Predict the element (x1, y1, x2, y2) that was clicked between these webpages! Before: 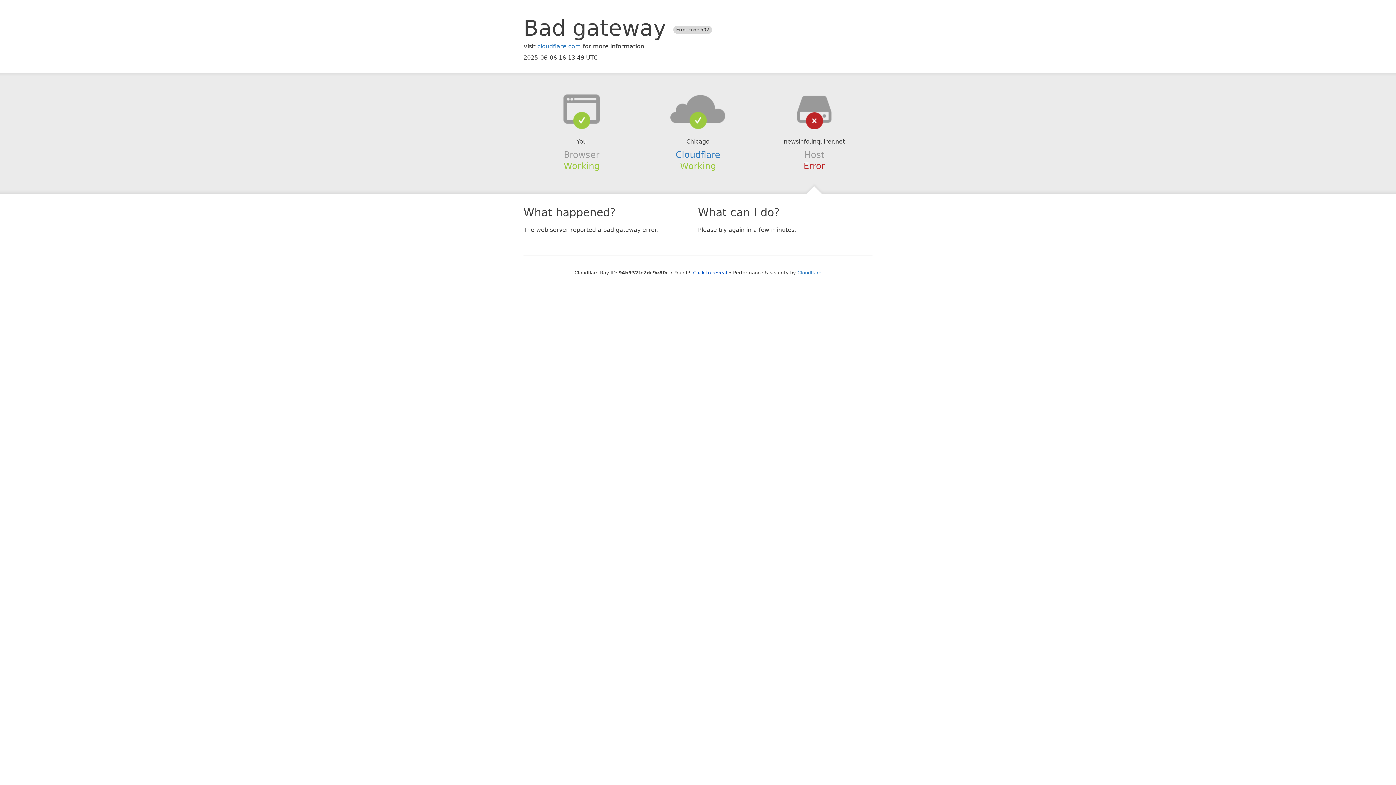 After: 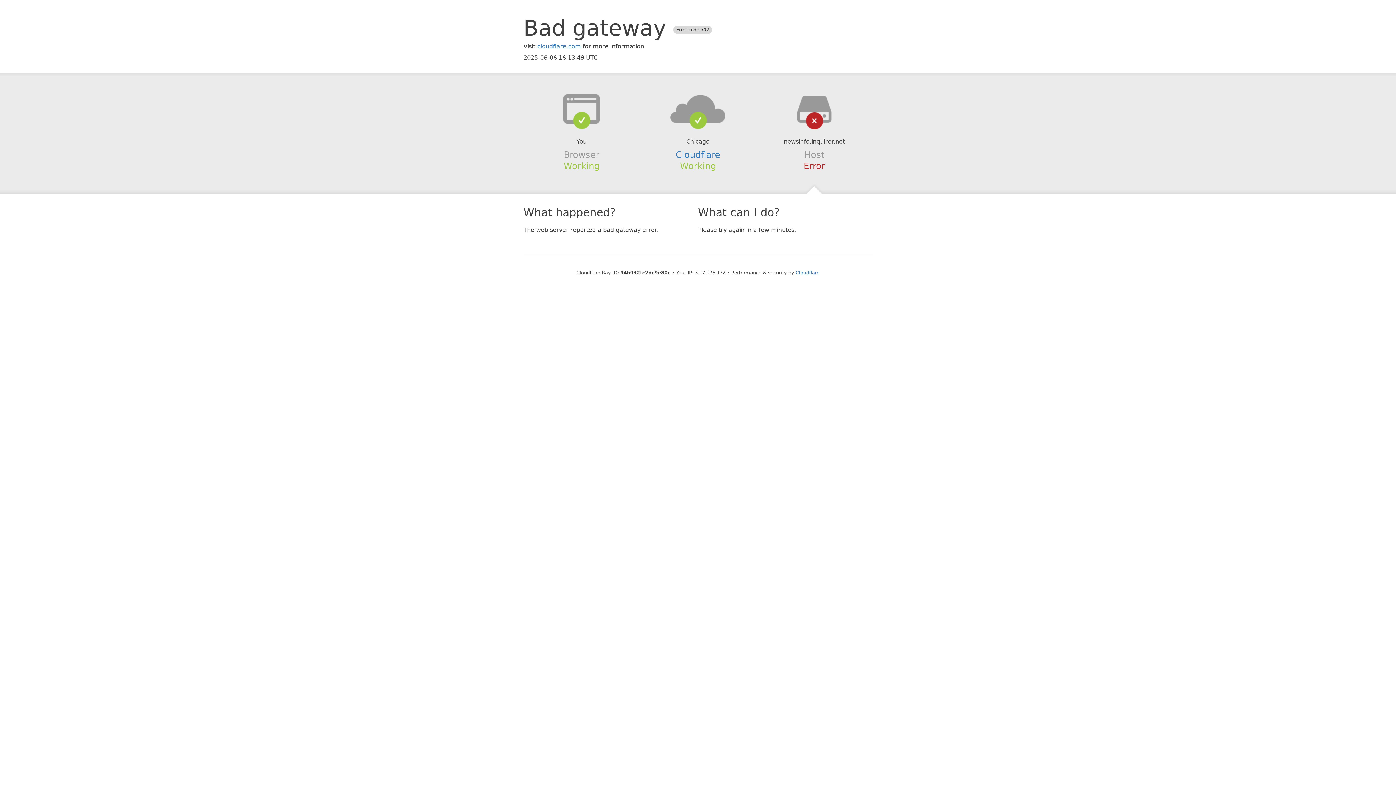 Action: label: Click to reveal bbox: (693, 270, 727, 275)